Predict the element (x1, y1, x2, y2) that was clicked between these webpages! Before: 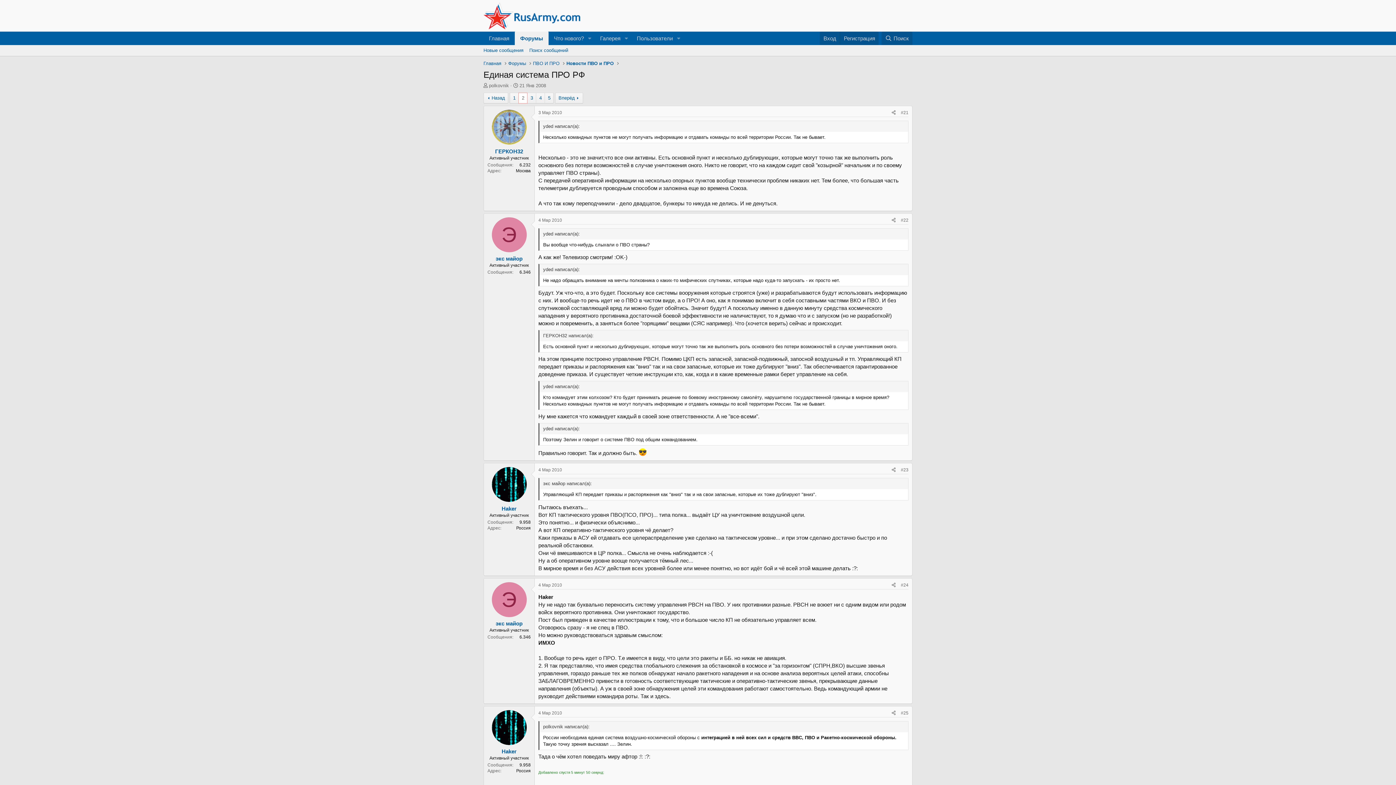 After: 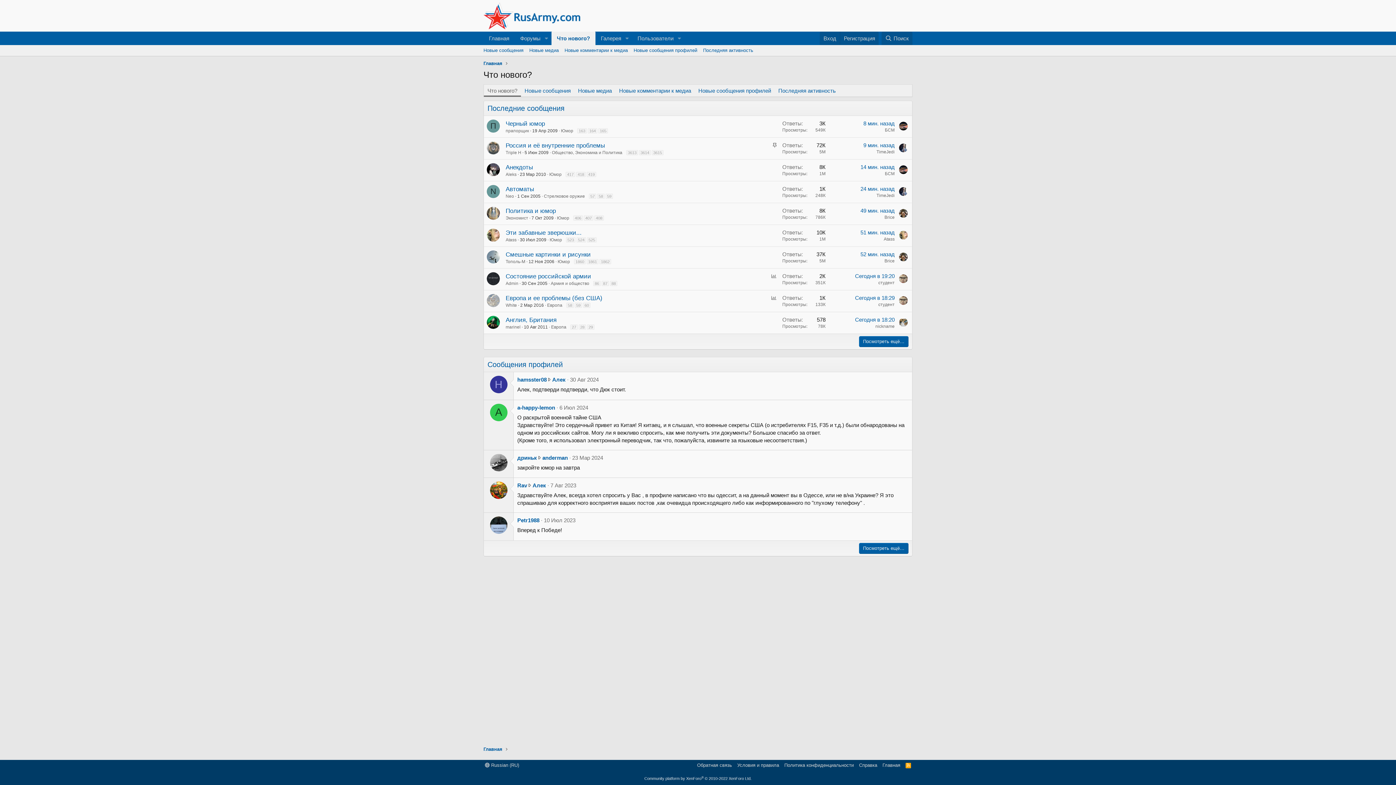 Action: bbox: (548, 31, 584, 45) label: Что нового?